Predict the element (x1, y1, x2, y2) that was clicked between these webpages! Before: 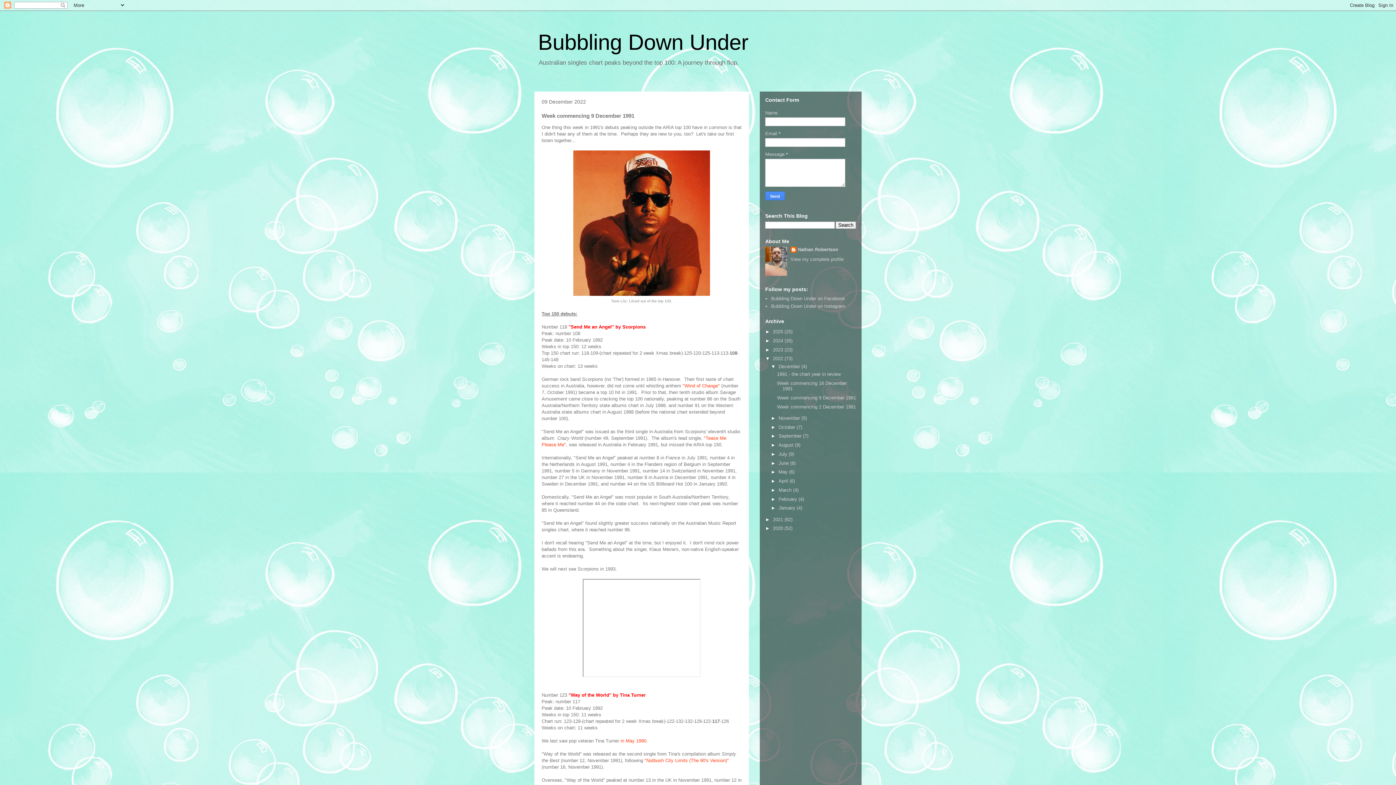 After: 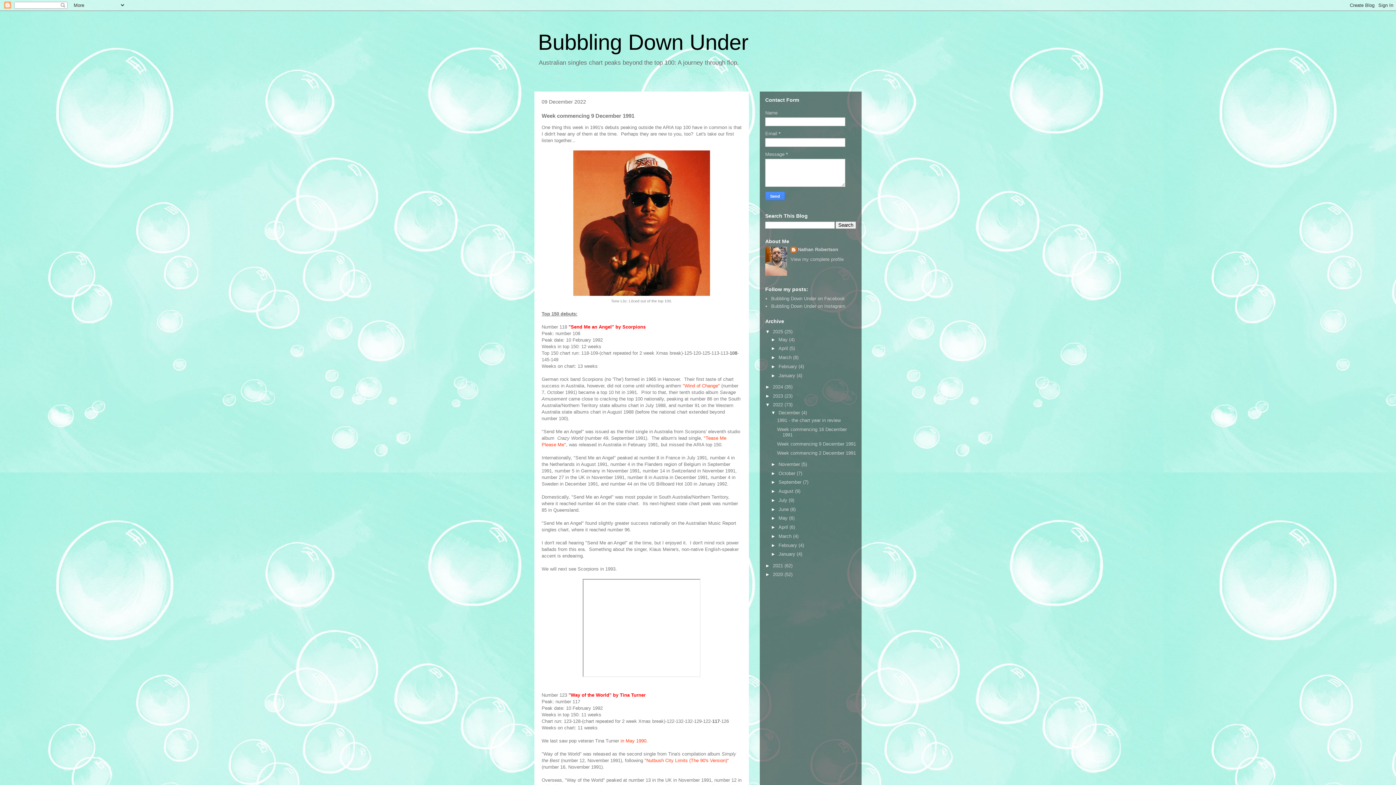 Action: bbox: (765, 329, 773, 334) label: ►  